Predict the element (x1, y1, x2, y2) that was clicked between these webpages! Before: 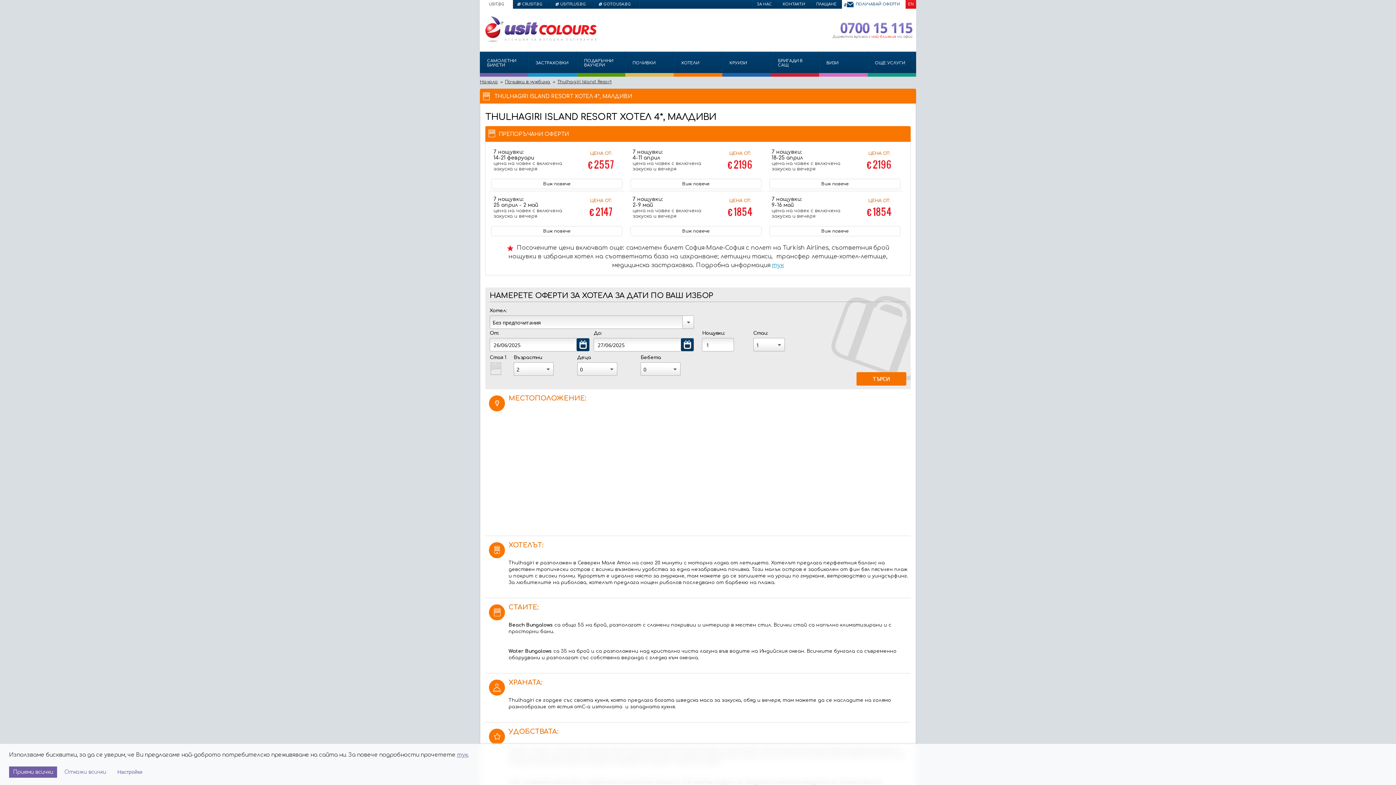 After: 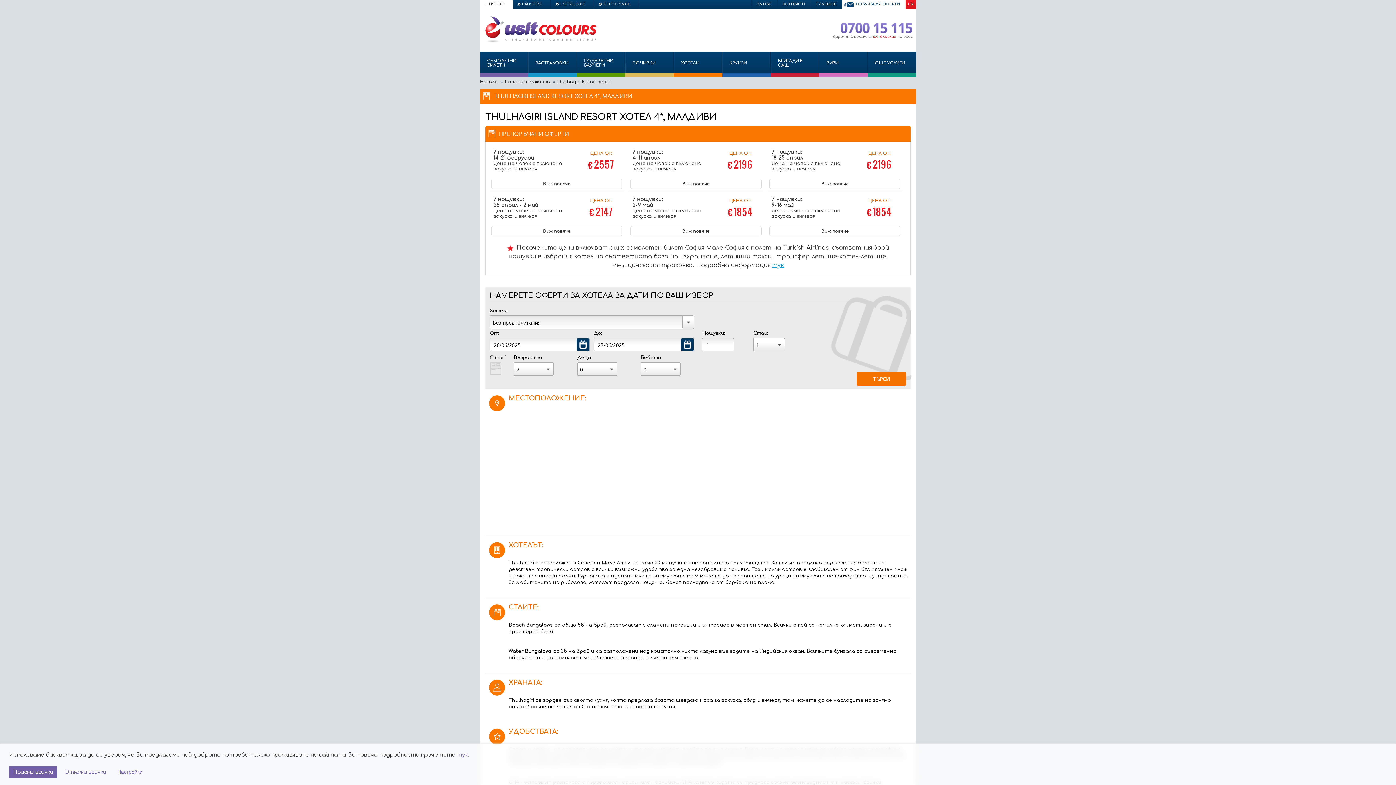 Action: bbox: (457, 752, 468, 758) label: тук